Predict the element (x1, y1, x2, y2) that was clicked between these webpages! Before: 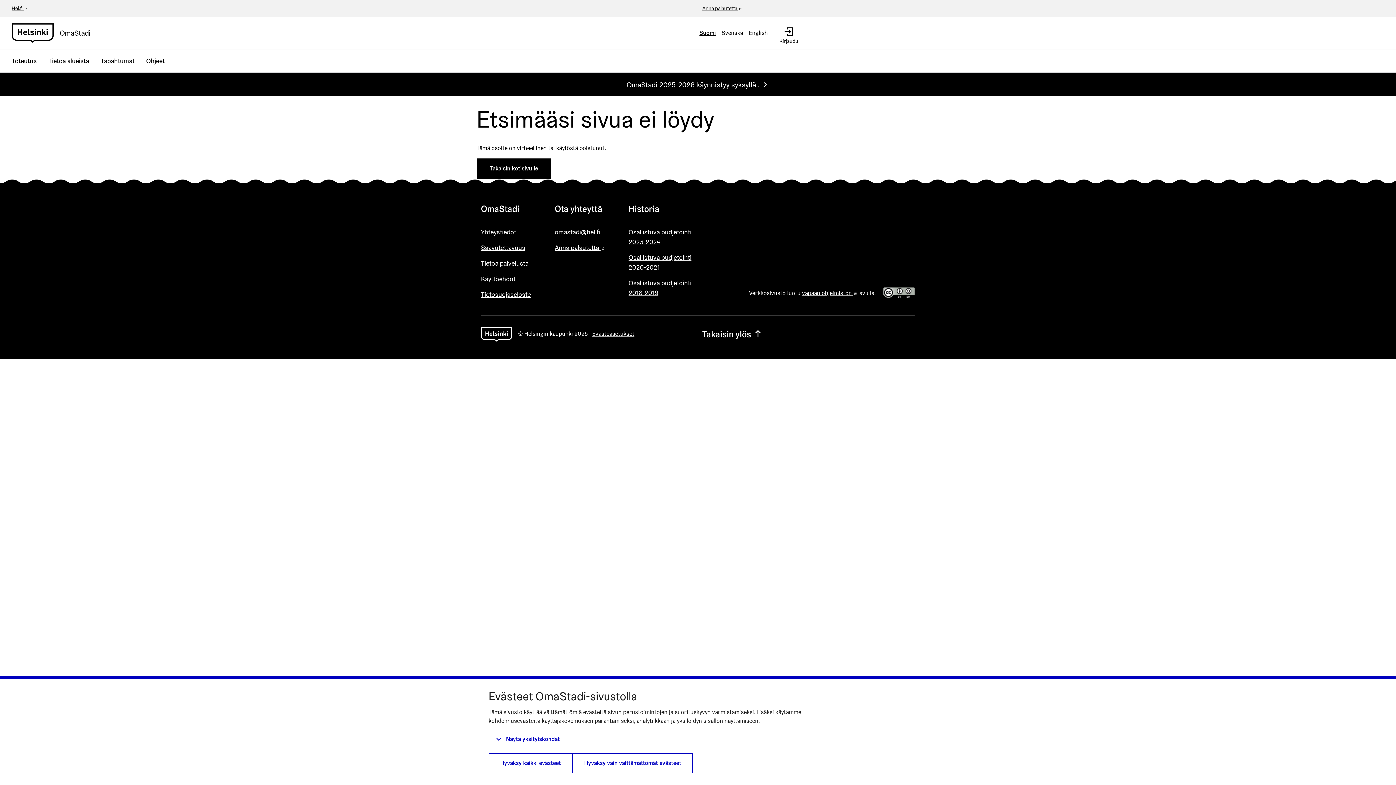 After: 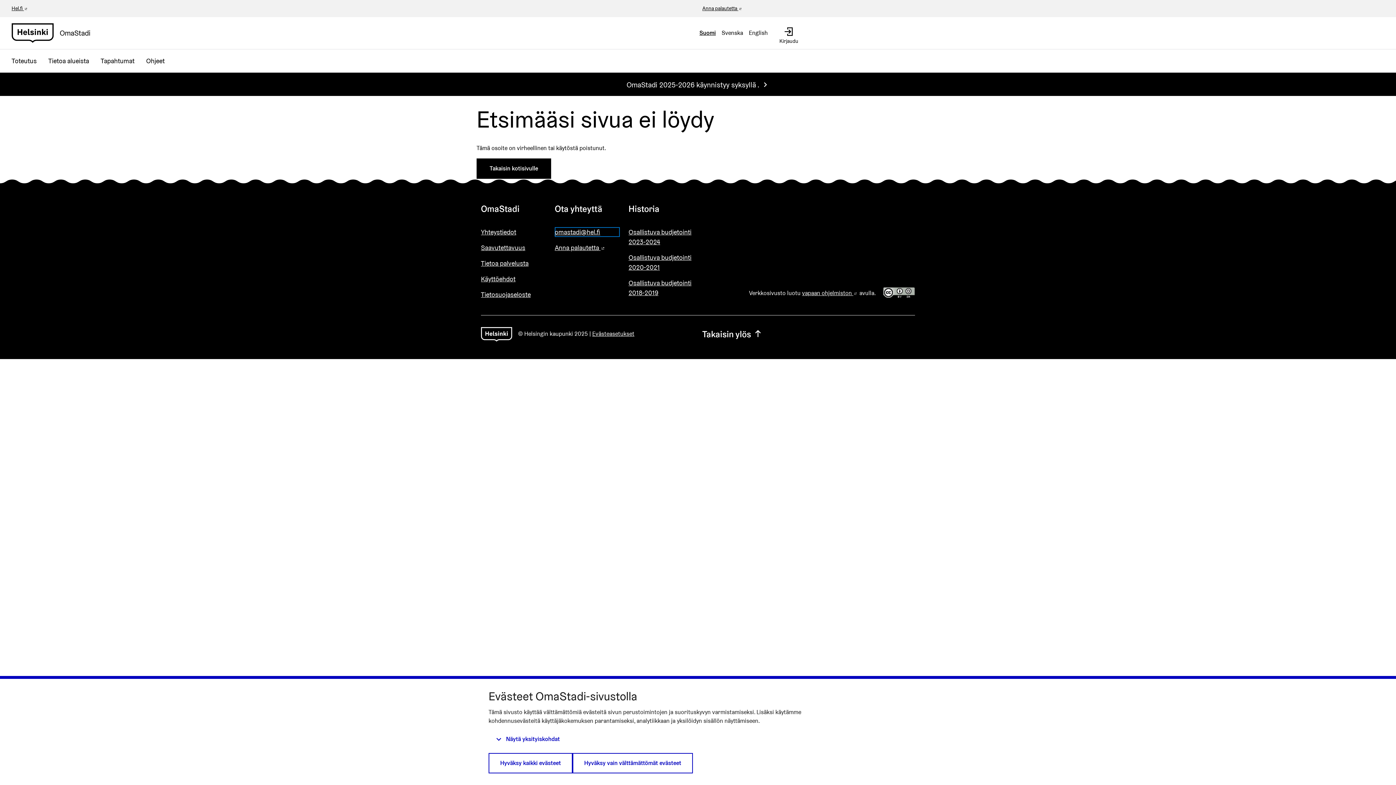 Action: bbox: (554, 227, 620, 237) label: omastadi@hel.fi